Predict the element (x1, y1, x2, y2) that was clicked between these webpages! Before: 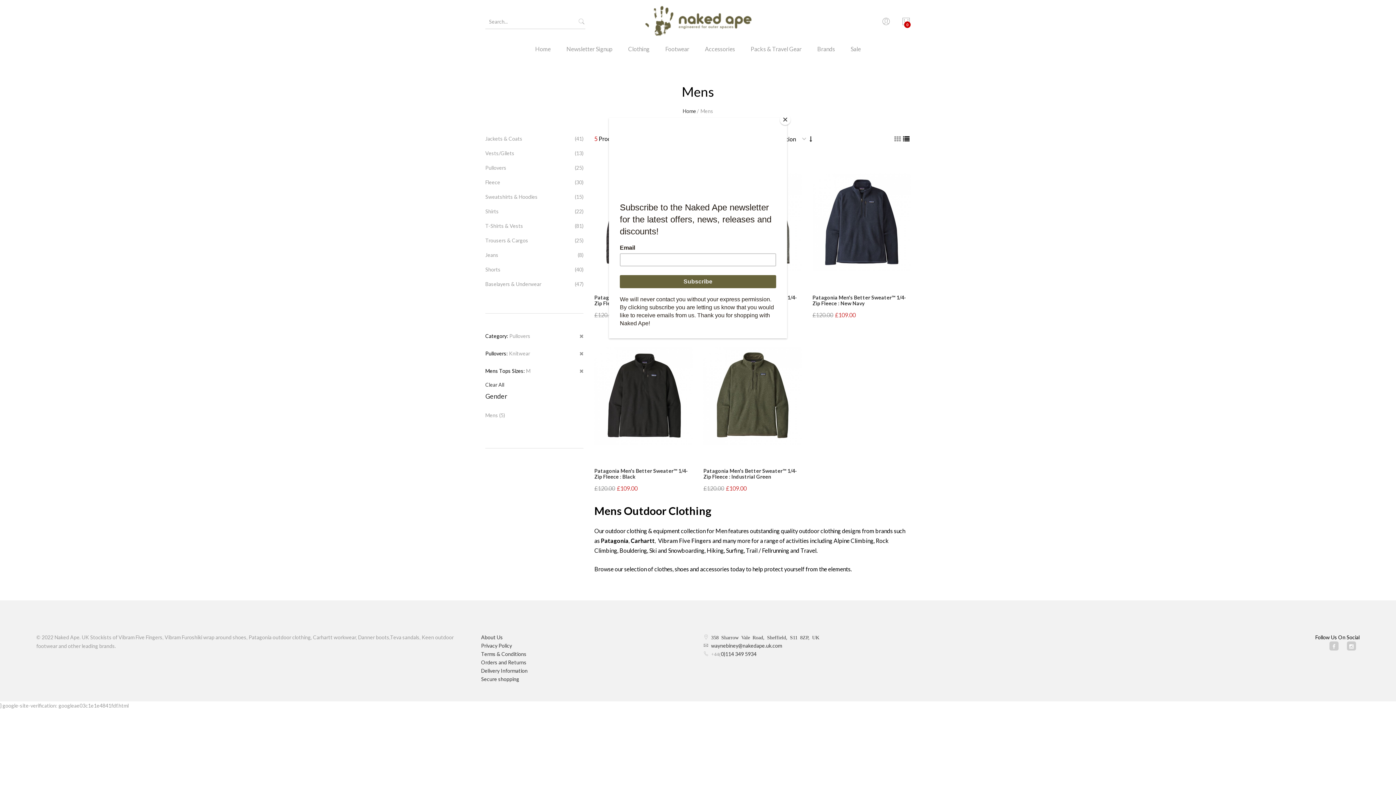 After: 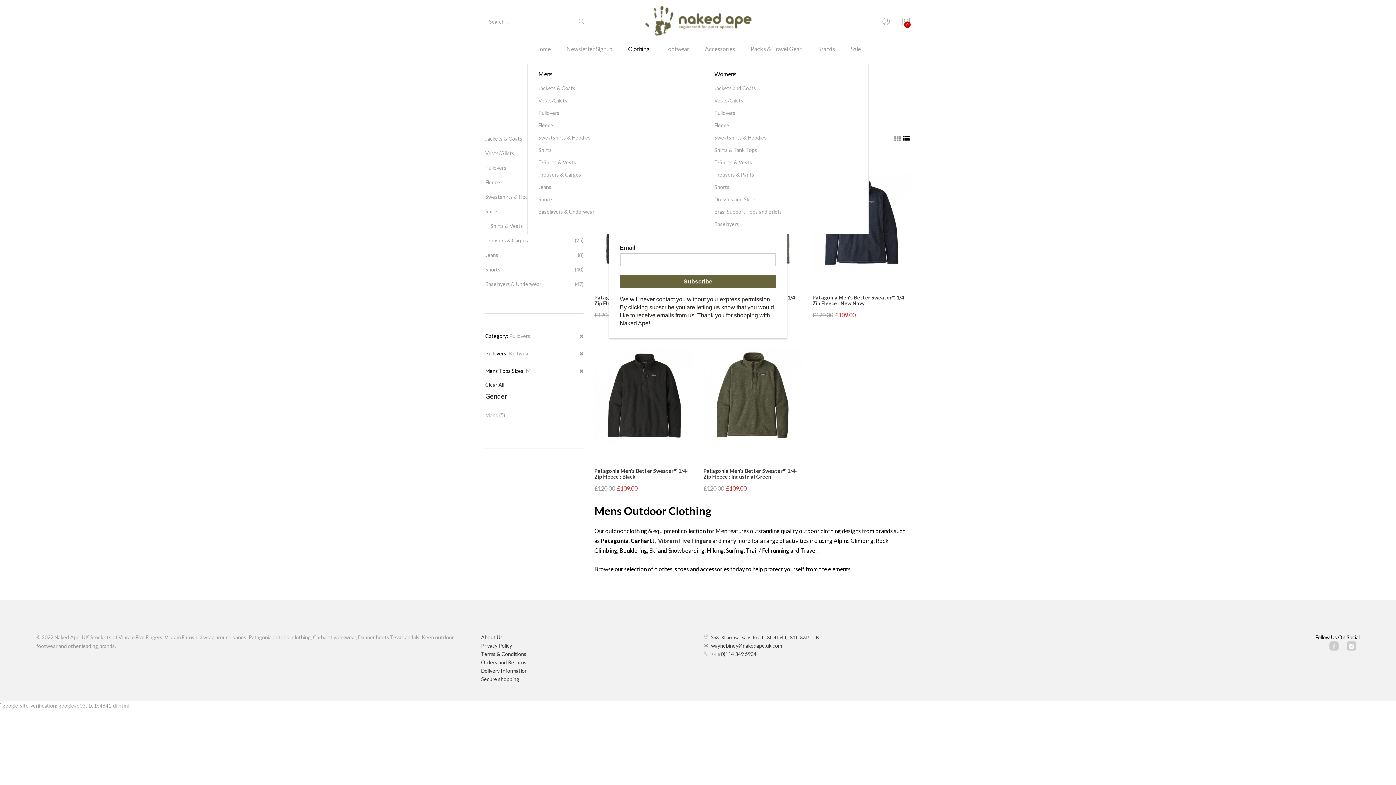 Action: bbox: (621, 43, 657, 64) label: Clothing